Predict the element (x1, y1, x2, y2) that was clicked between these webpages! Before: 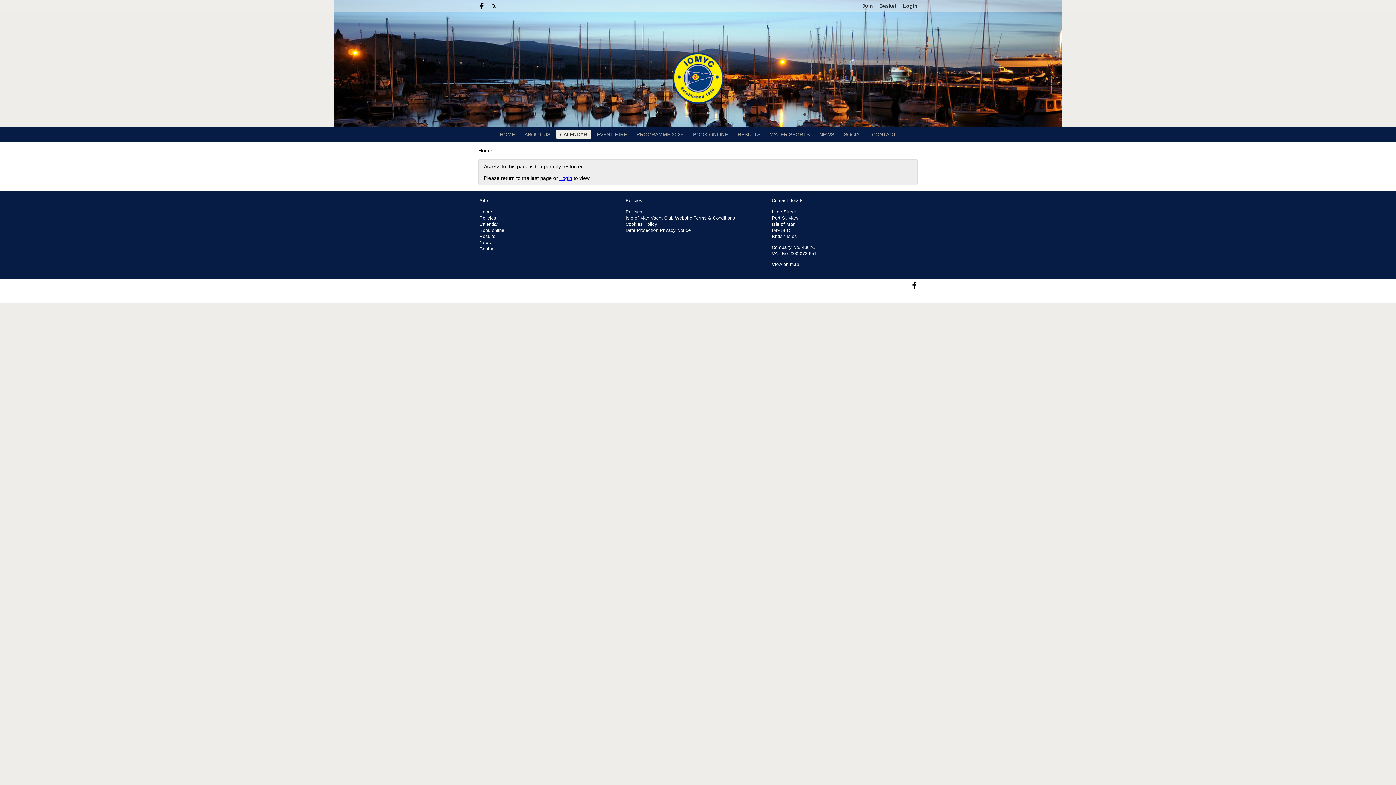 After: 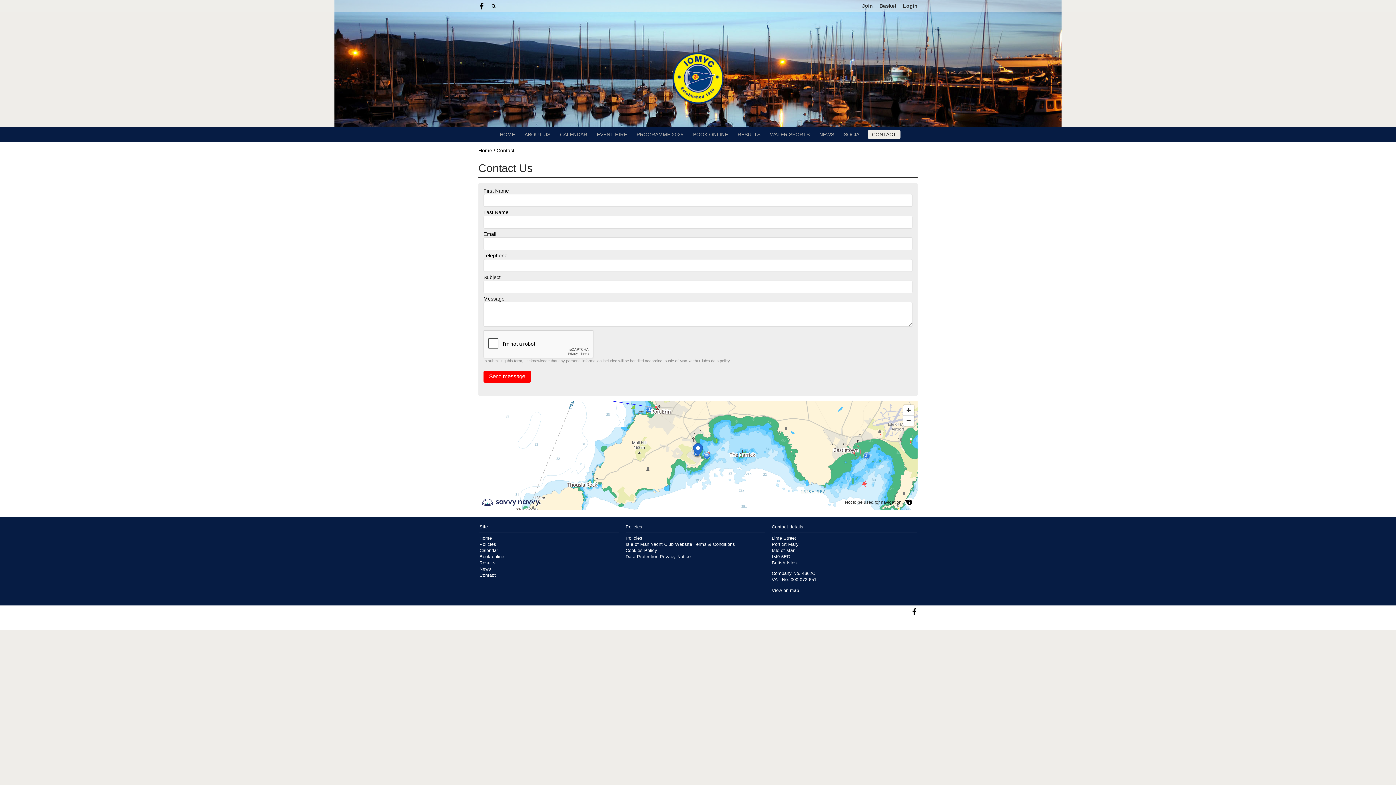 Action: label: View on map bbox: (772, 262, 799, 267)